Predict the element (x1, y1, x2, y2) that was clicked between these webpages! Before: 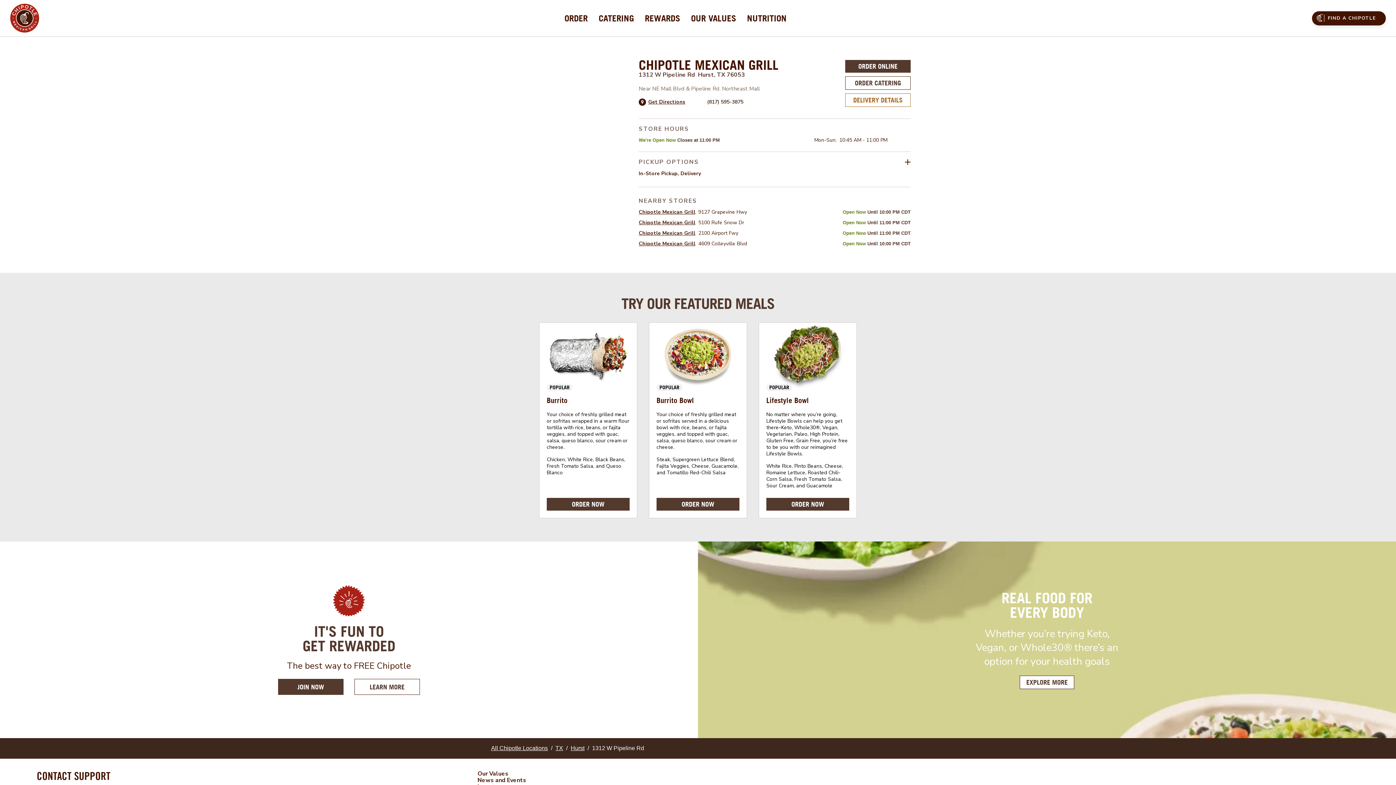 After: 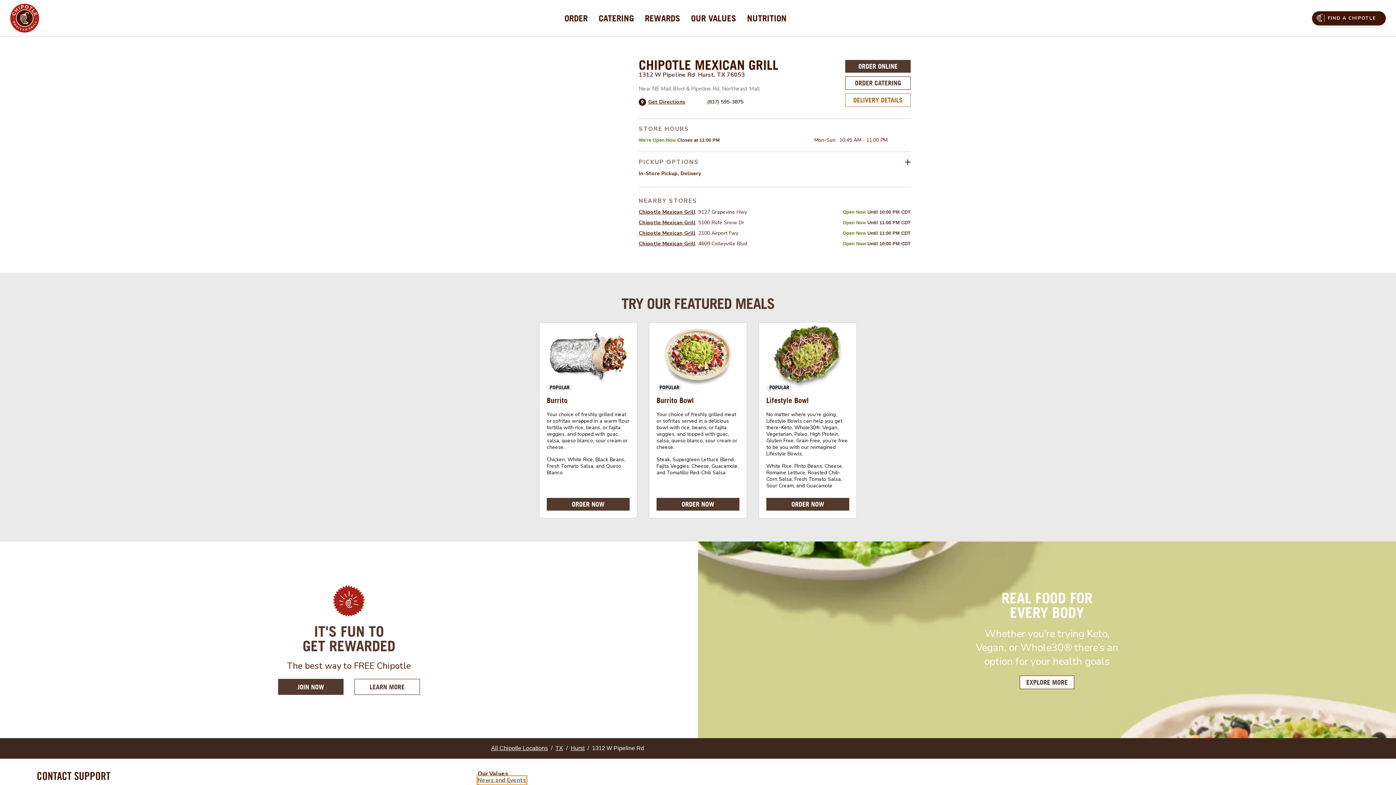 Action: label: News and Events
Link Opens in New Tab bbox: (477, 776, 526, 784)